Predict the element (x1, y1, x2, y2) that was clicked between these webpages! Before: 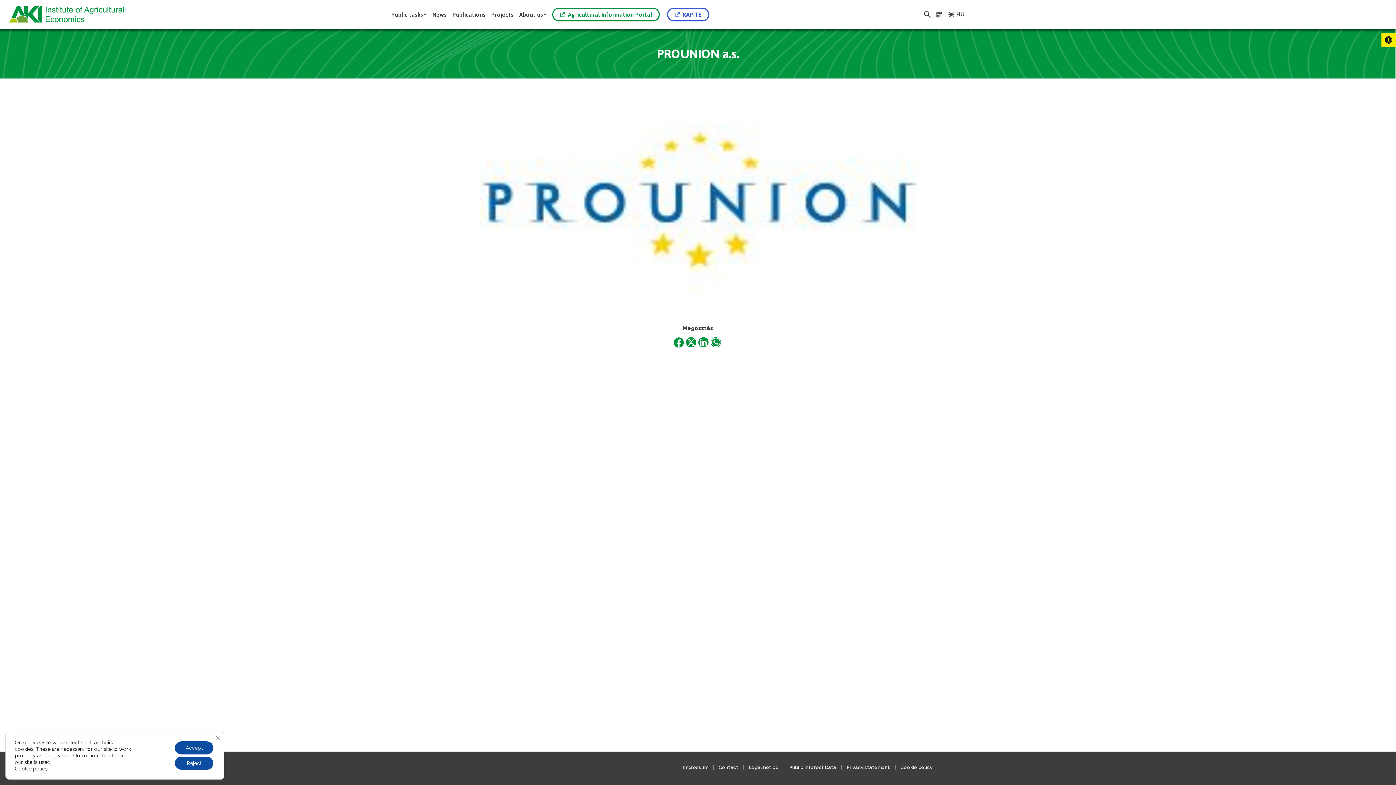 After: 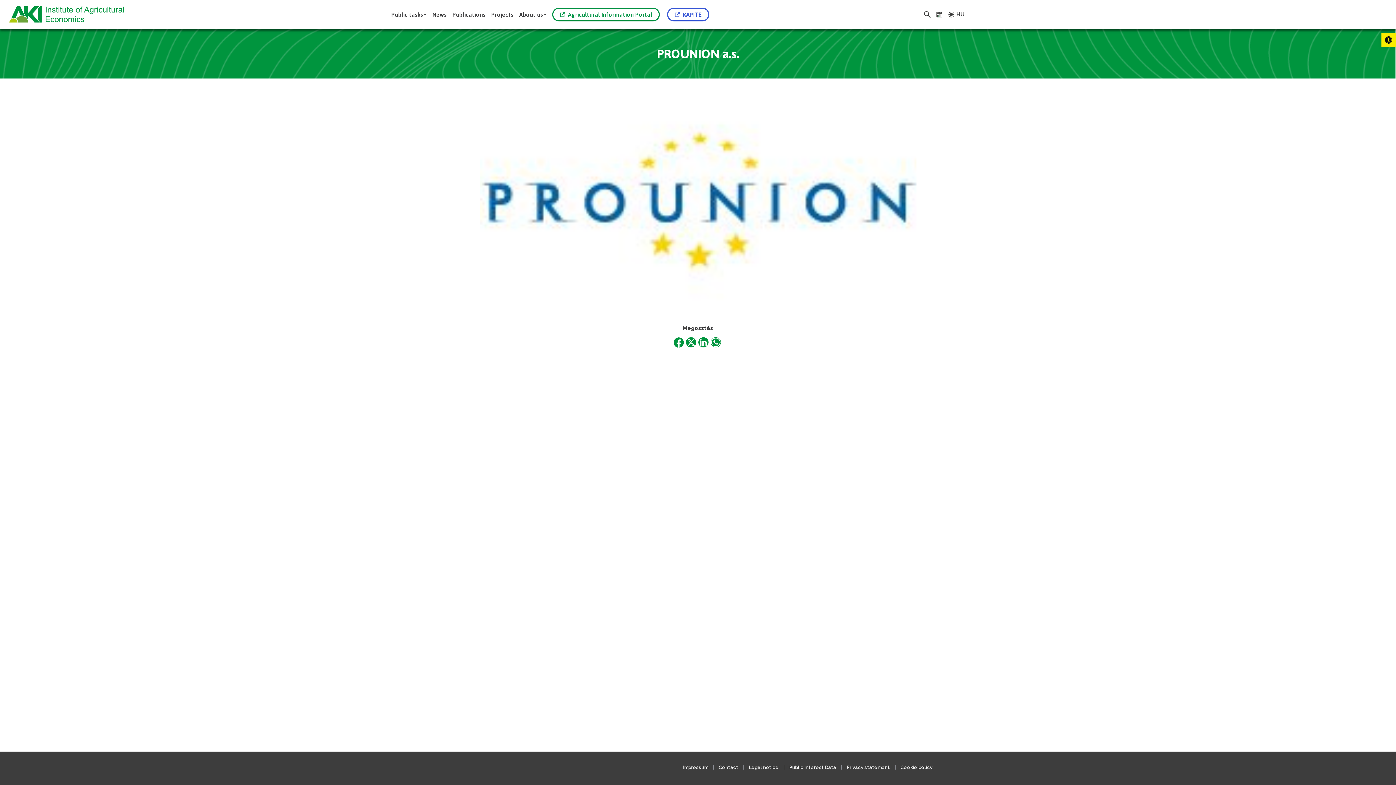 Action: bbox: (174, 741, 213, 754) label: Accept